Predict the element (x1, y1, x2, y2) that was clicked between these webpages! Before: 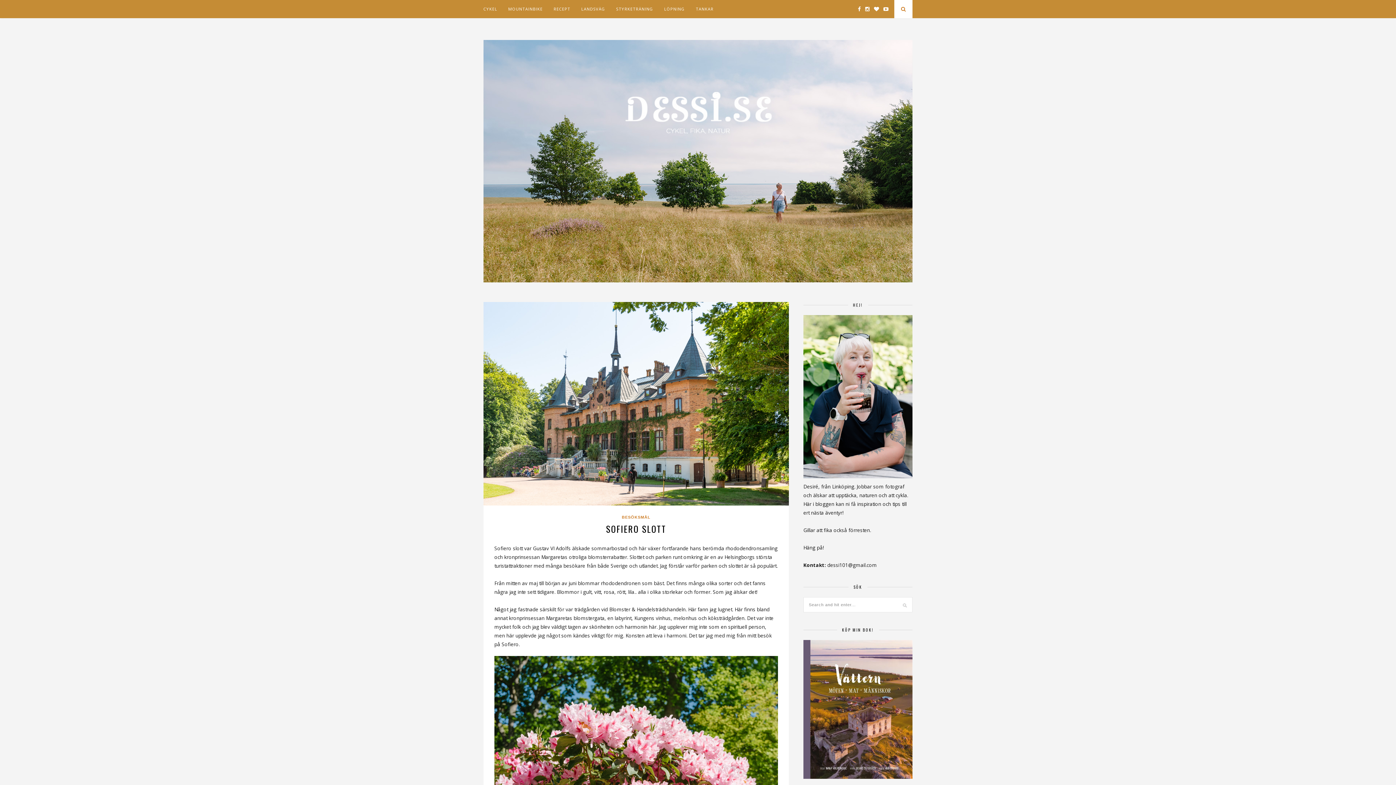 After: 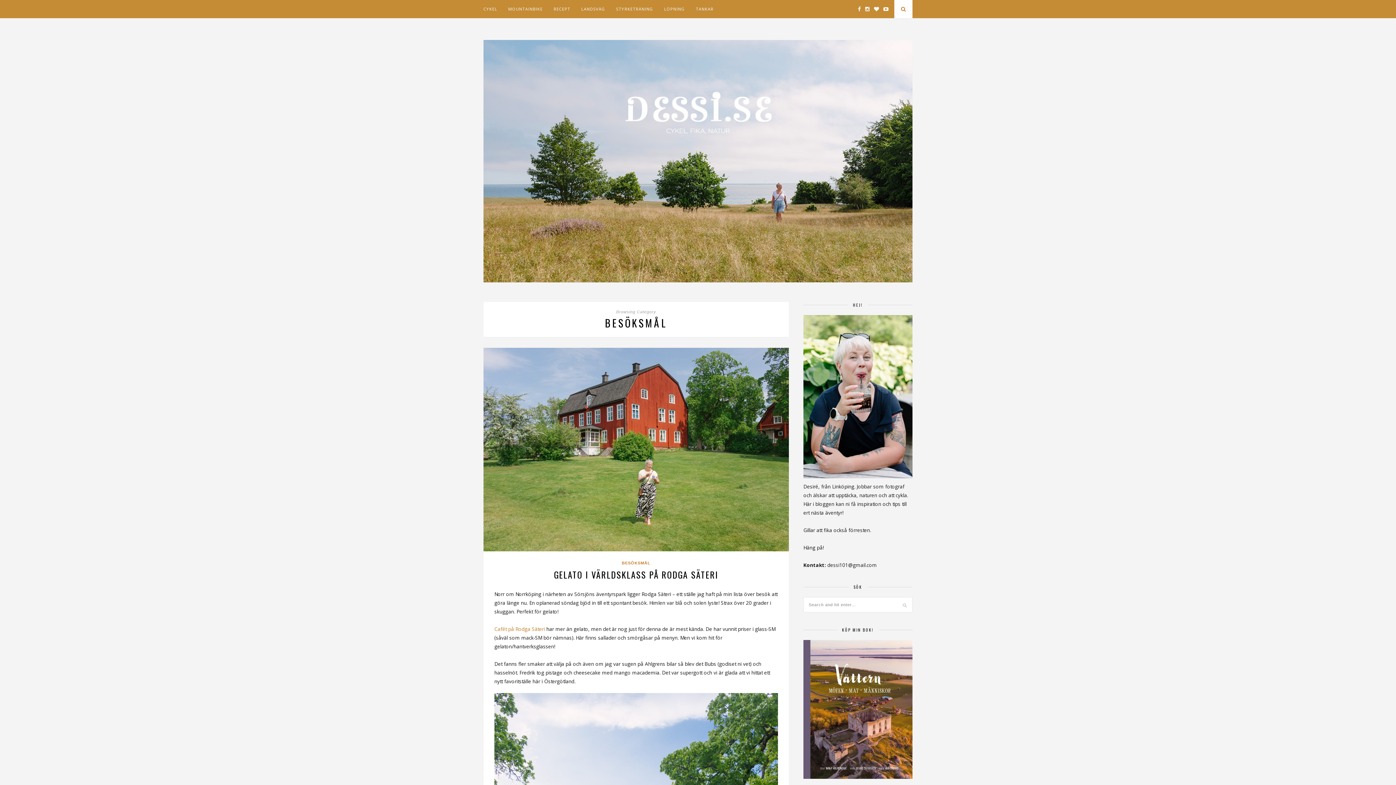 Action: label: BESÖKSMÅL bbox: (622, 515, 650, 519)